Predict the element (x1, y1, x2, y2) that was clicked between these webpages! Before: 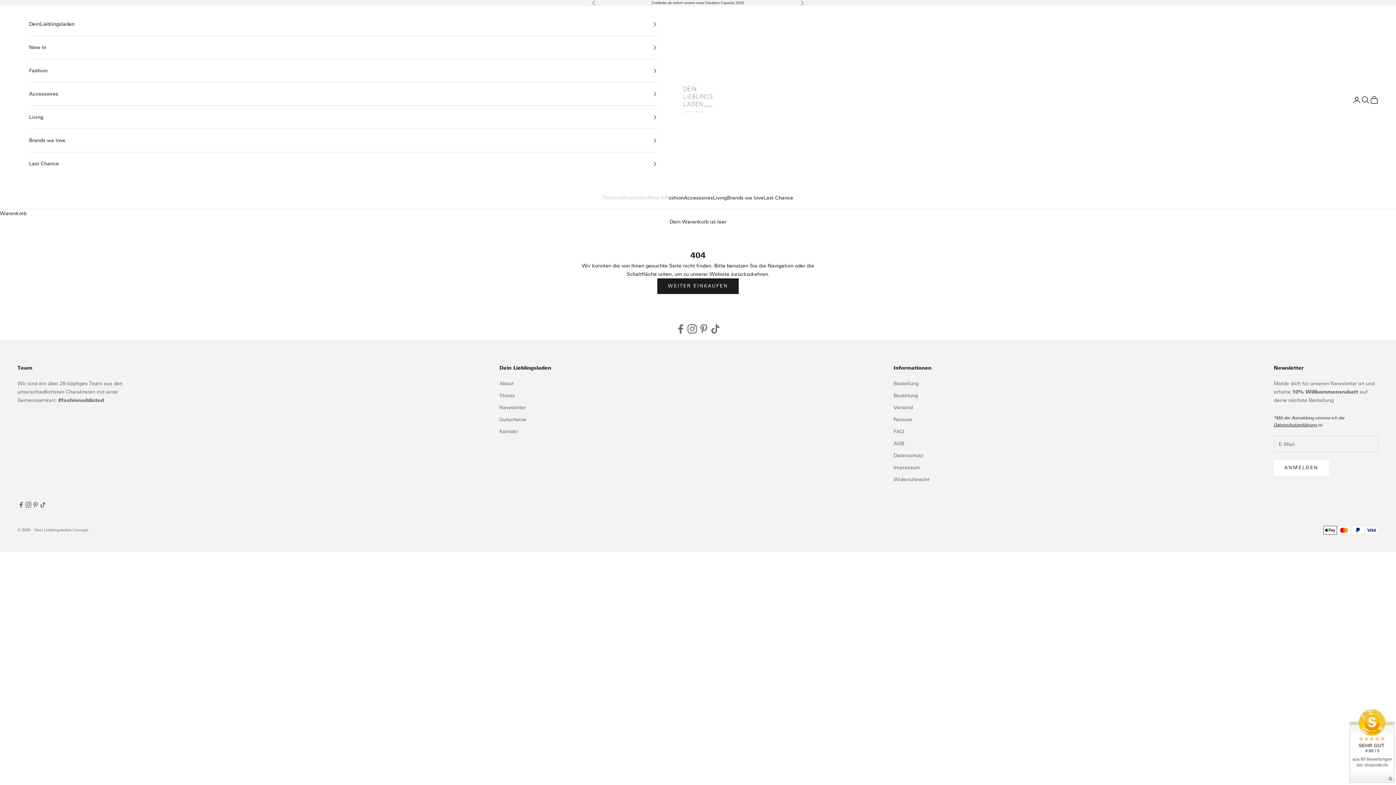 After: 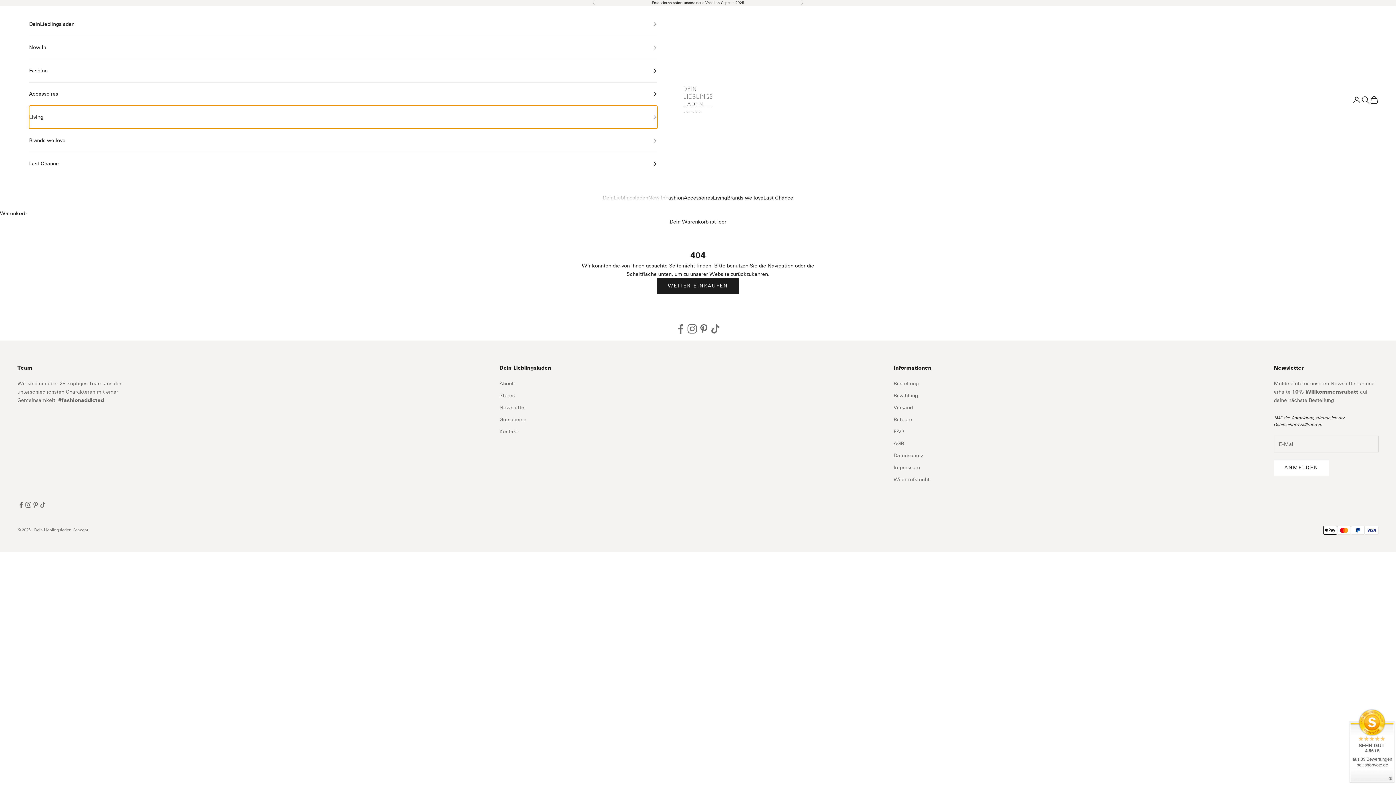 Action: bbox: (29, 105, 657, 128) label: Living